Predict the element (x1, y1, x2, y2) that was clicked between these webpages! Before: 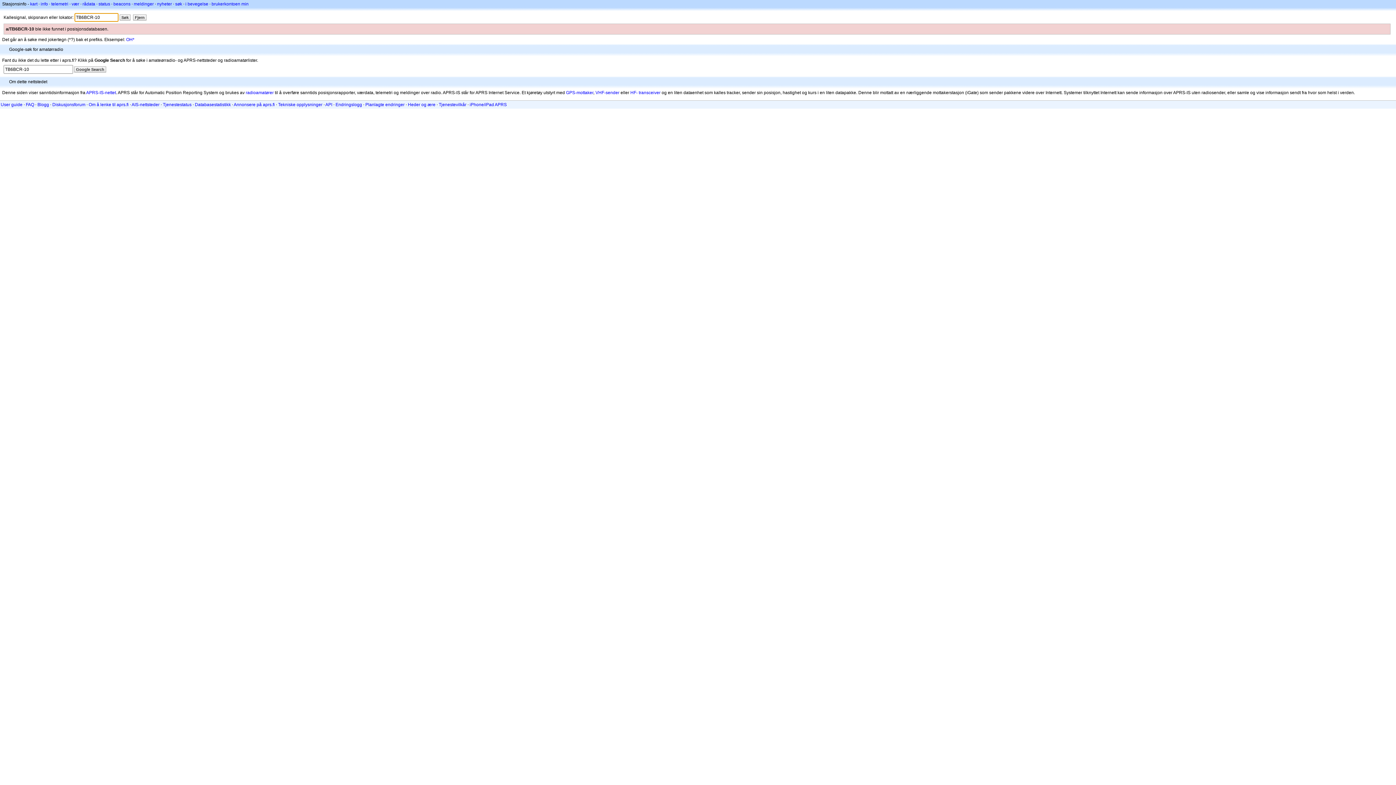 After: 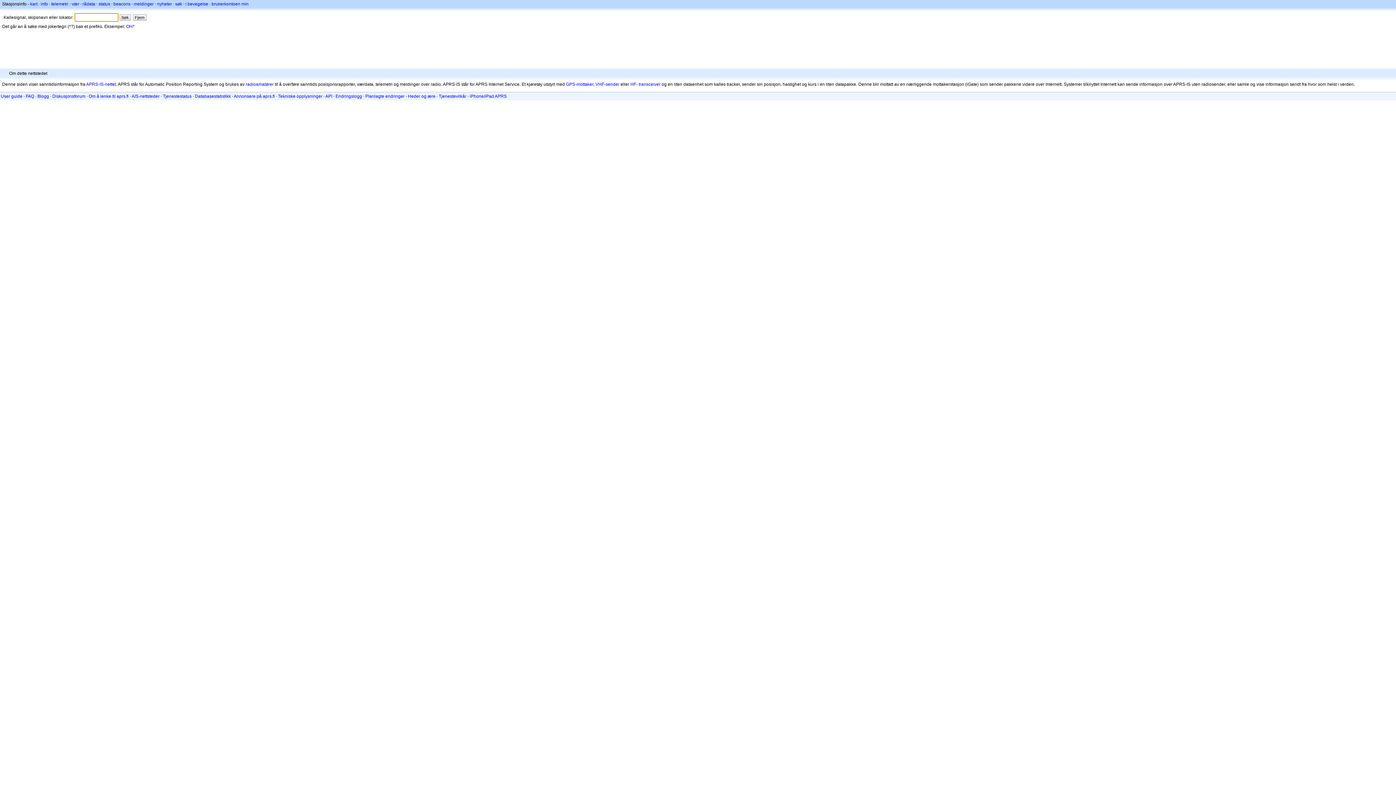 Action: bbox: (133, 14, 146, 20) label: Fjern